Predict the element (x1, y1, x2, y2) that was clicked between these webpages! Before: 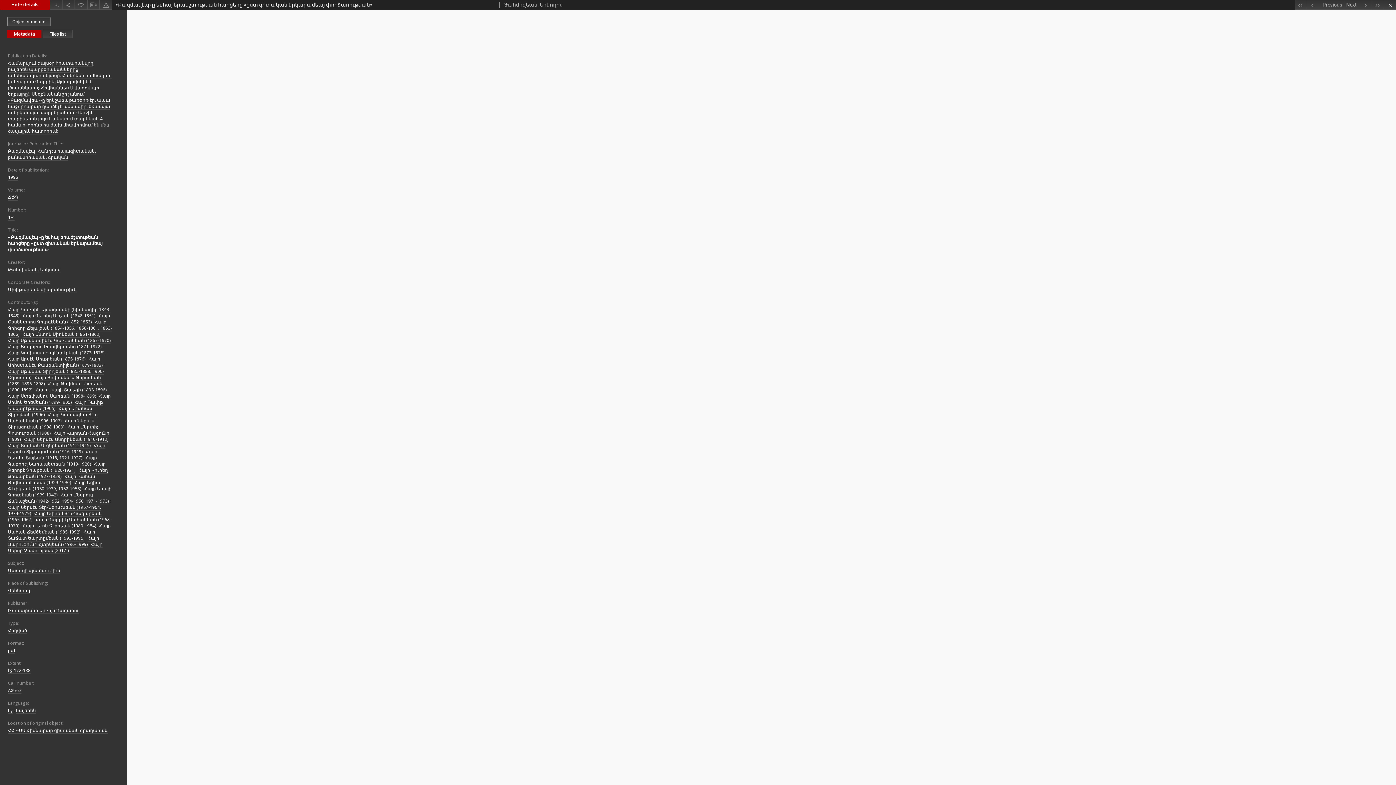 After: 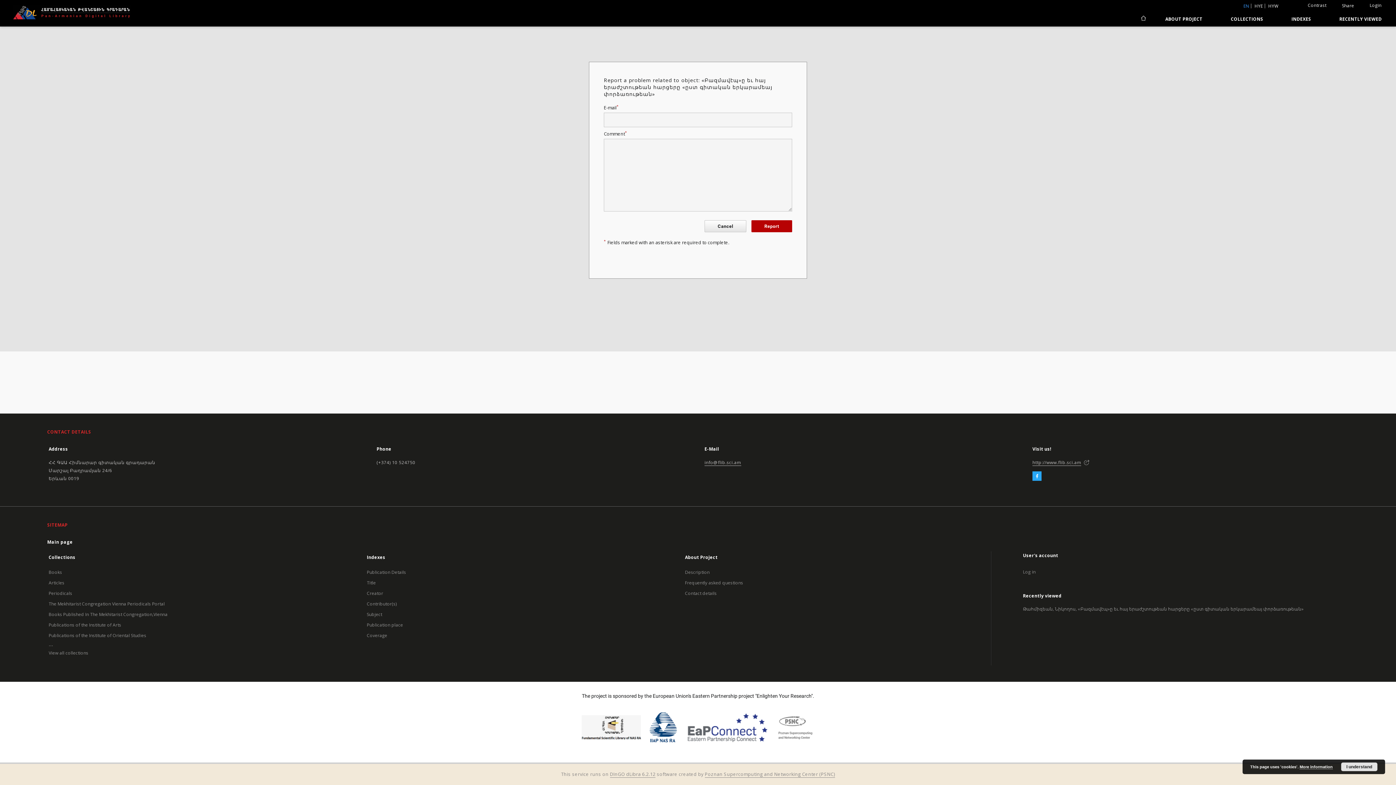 Action: bbox: (99, 0, 112, 9) label: Report an error